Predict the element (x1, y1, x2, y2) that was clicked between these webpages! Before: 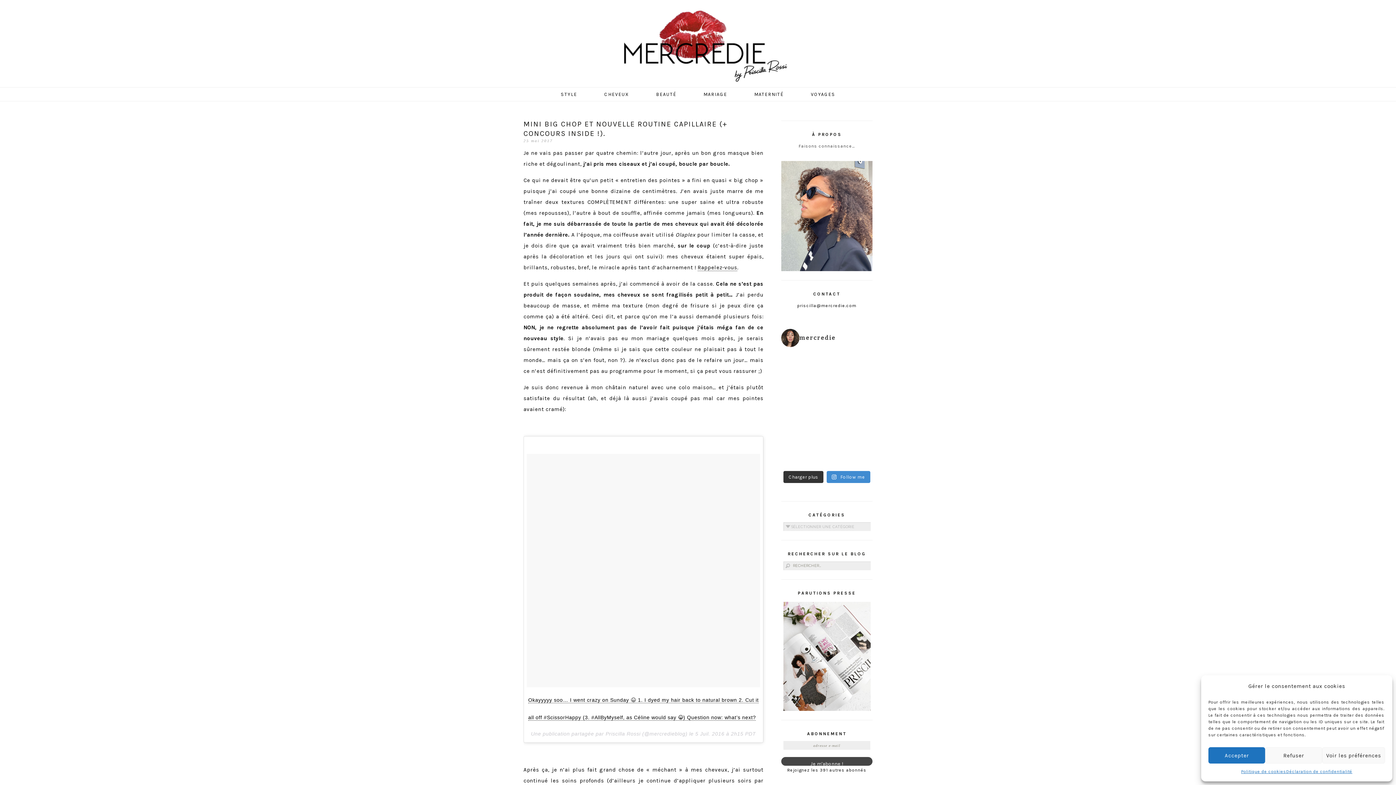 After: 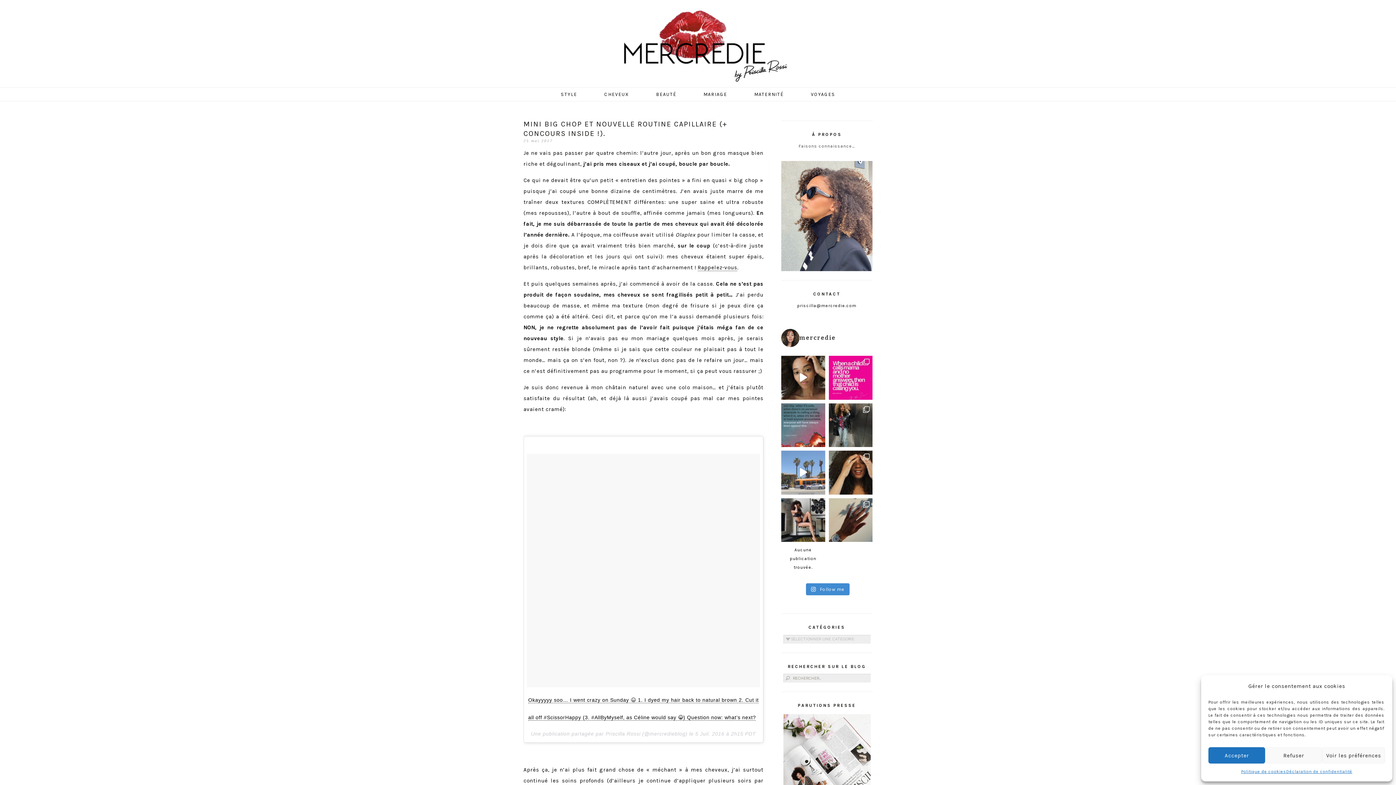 Action: label: Charger plus bbox: (783, 471, 823, 483)